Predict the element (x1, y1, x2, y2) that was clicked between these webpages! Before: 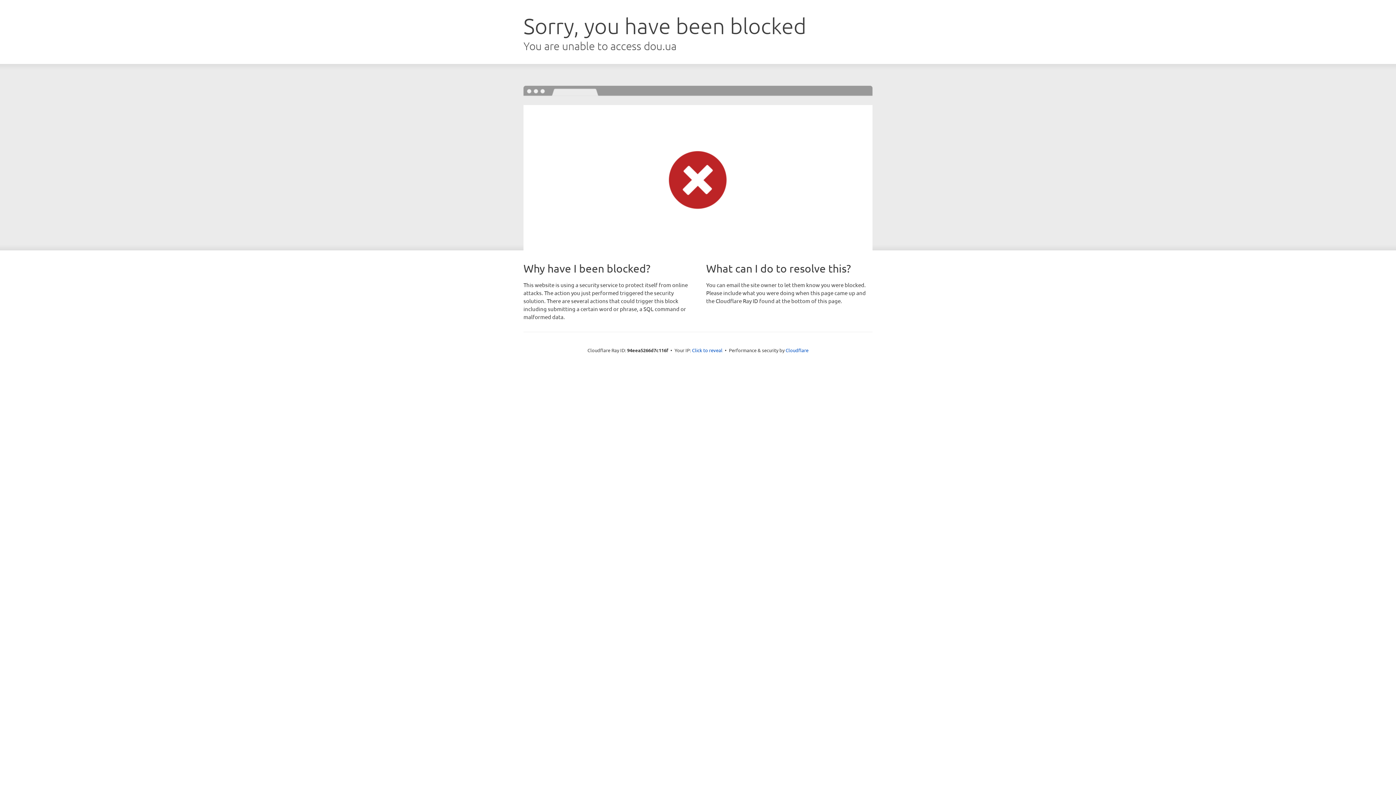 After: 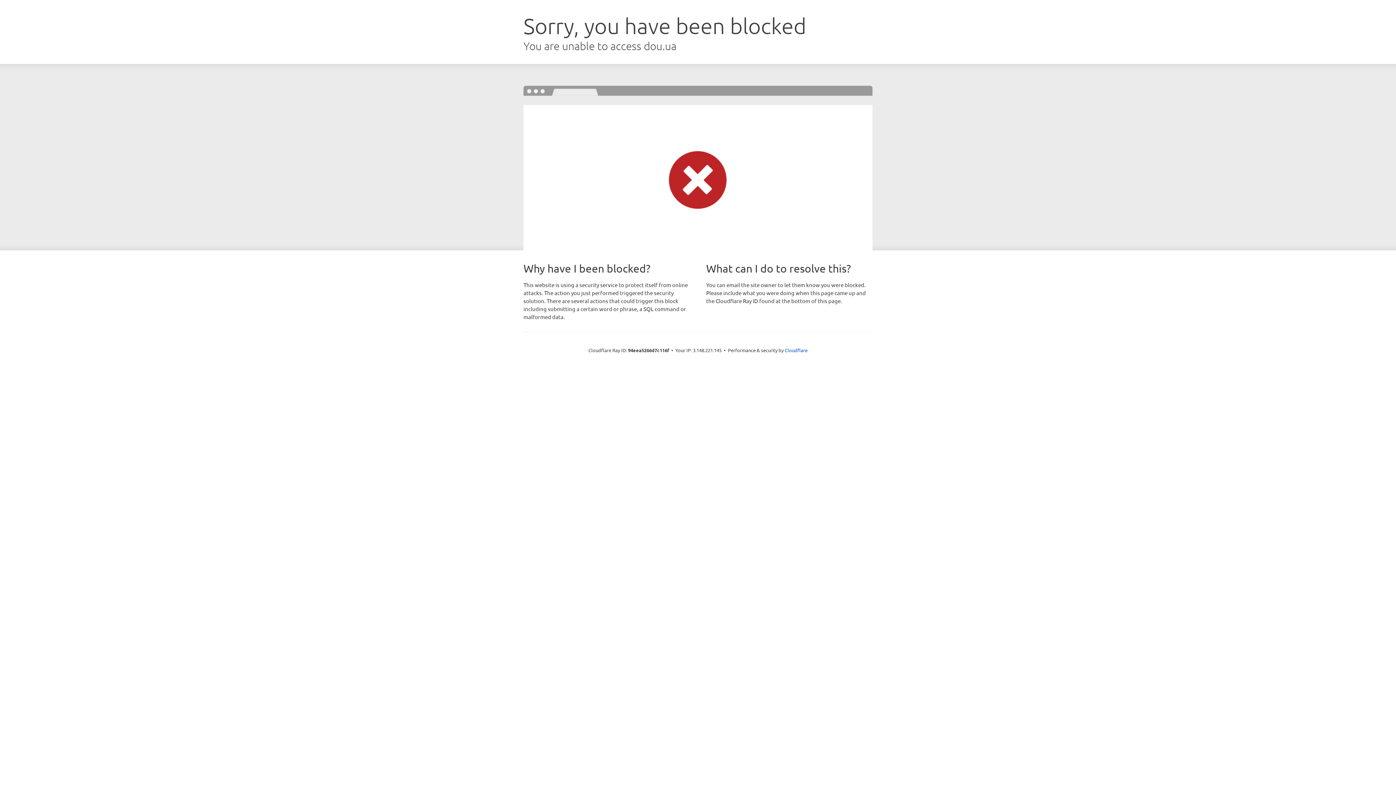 Action: bbox: (692, 346, 722, 353) label: Click to reveal